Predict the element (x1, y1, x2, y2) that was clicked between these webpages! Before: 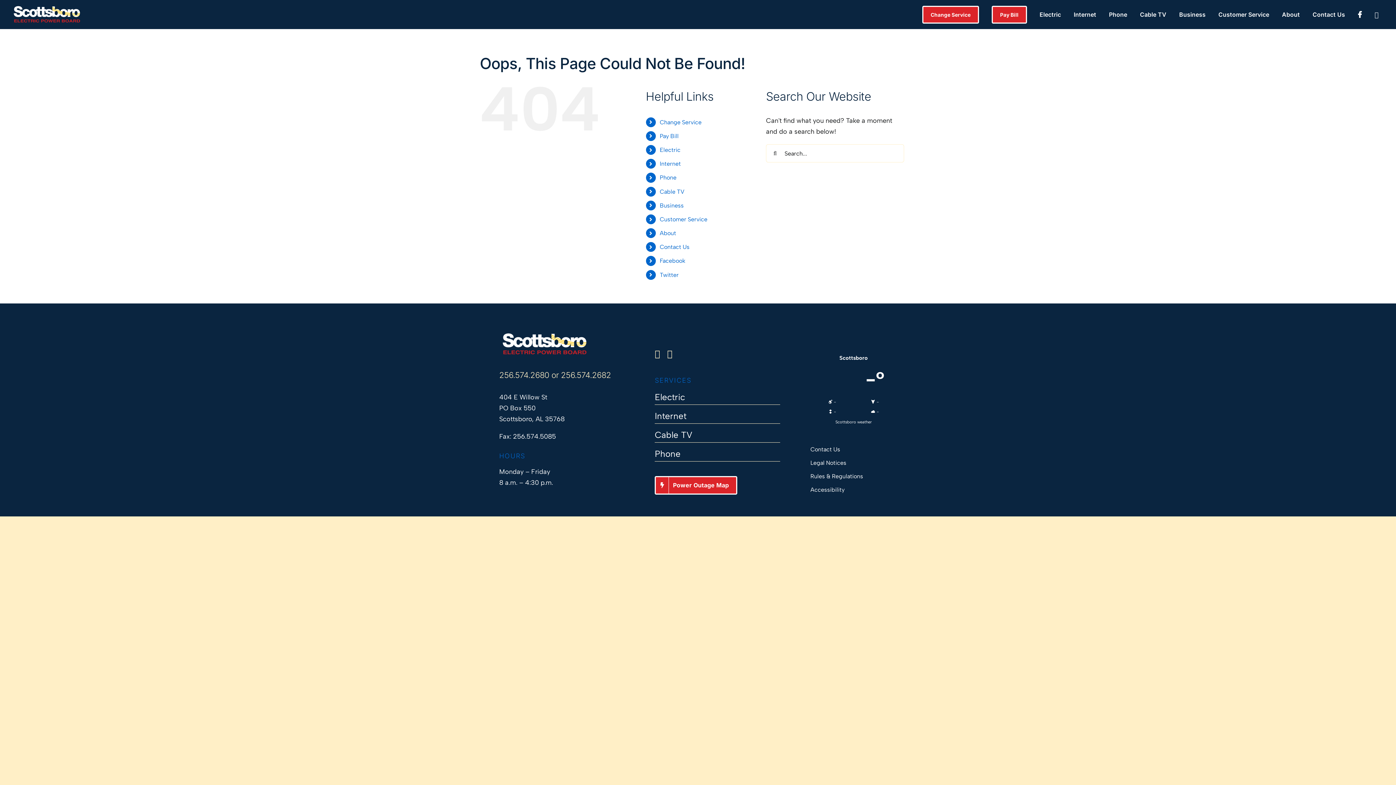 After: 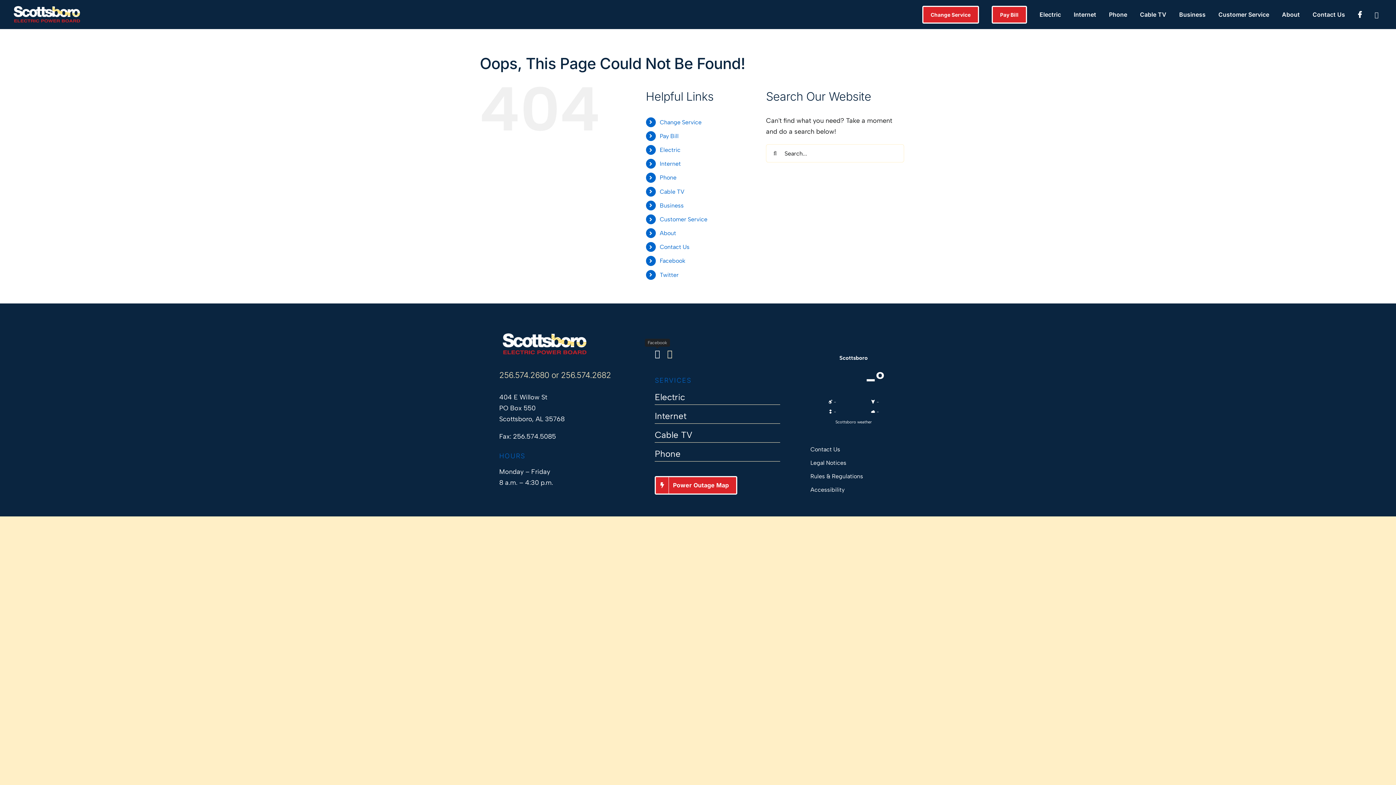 Action: bbox: (655, 349, 660, 358) label: facebook